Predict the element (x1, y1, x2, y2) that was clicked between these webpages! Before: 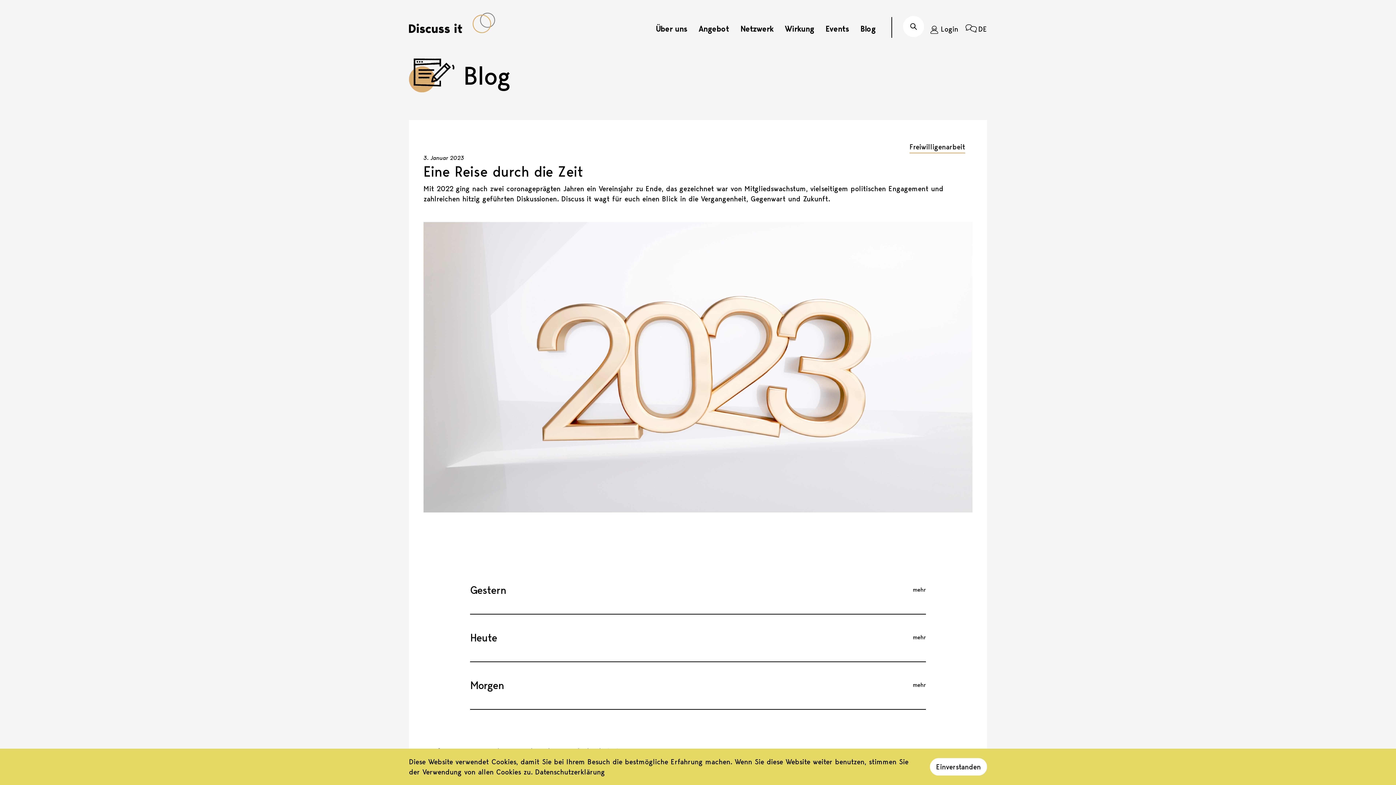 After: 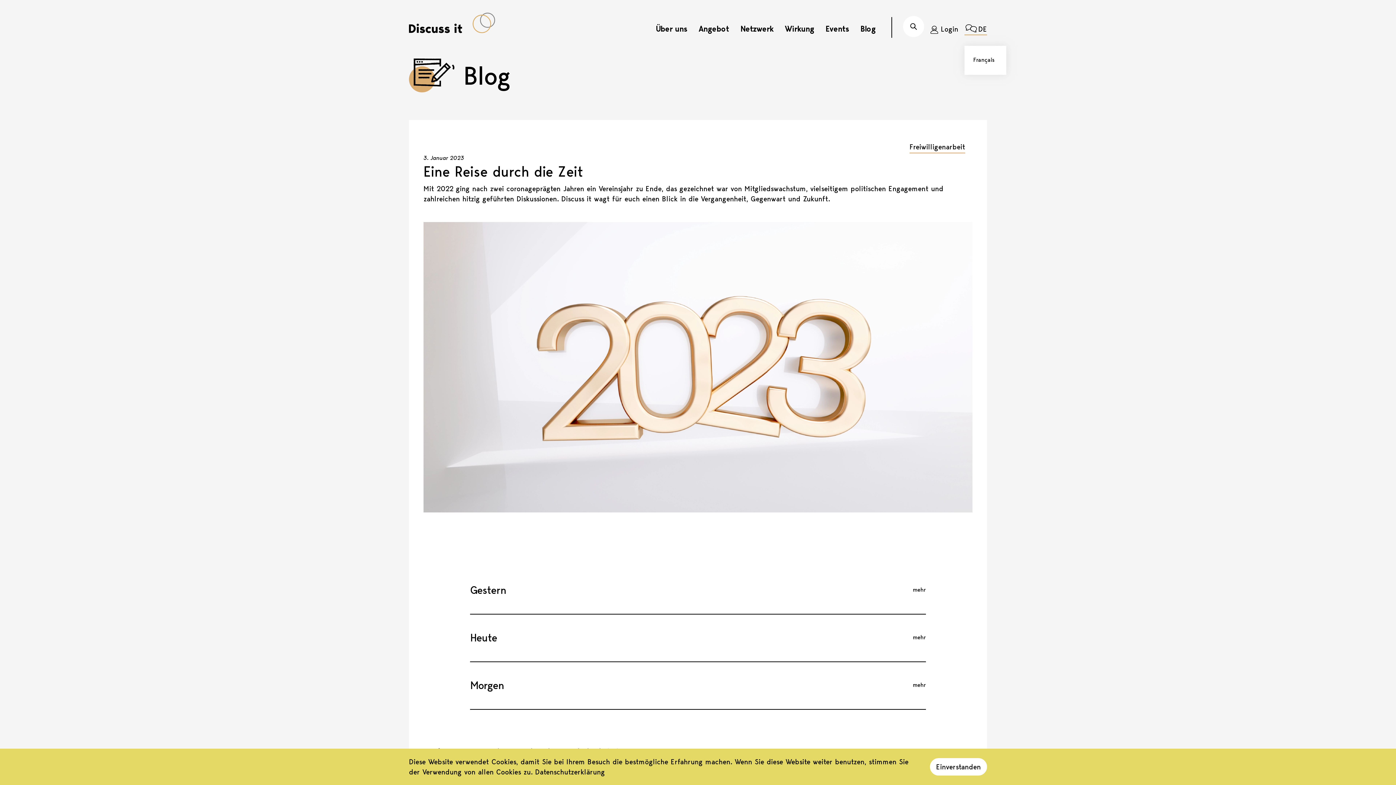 Action: label:  DE bbox: (964, 24, 987, 33)